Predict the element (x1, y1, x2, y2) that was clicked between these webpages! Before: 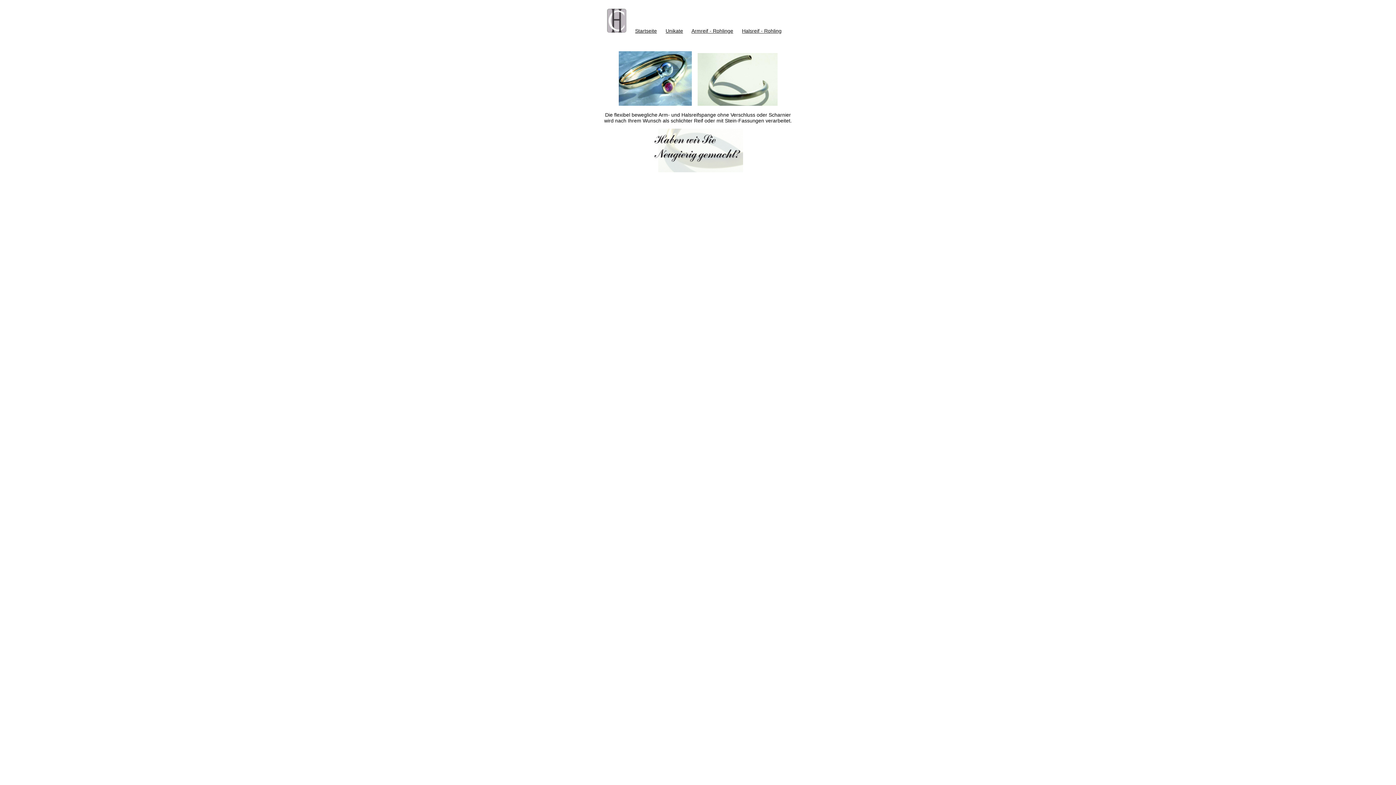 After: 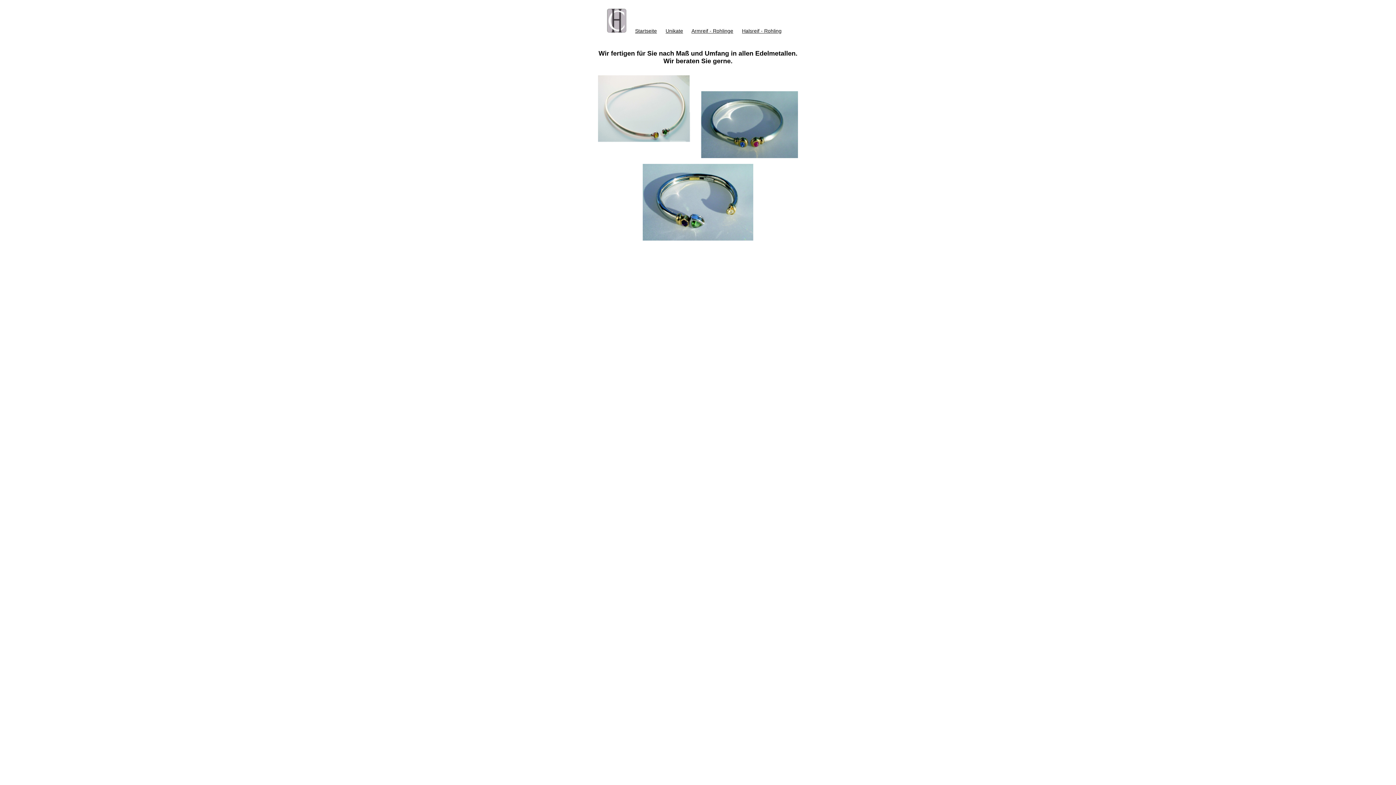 Action: bbox: (665, 28, 683, 33) label: Unikate